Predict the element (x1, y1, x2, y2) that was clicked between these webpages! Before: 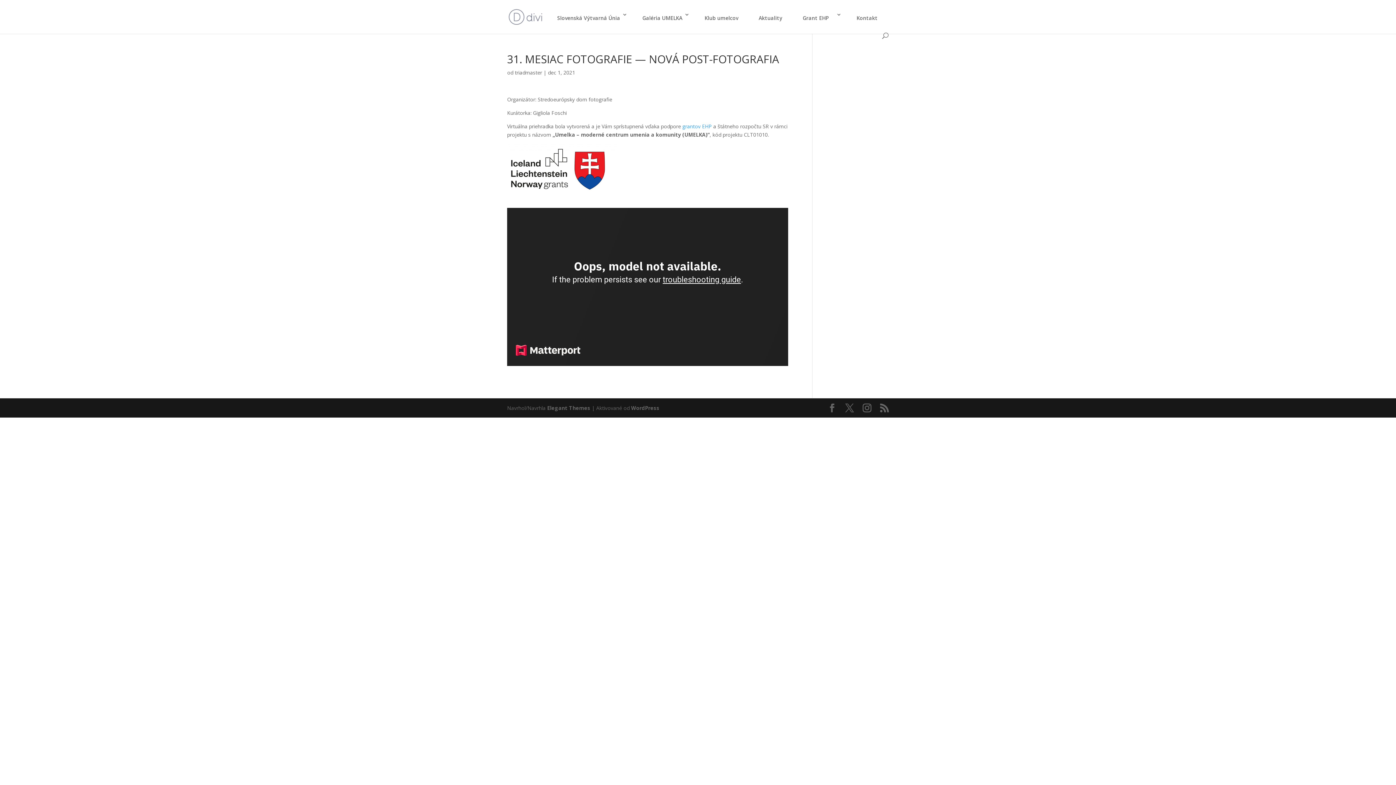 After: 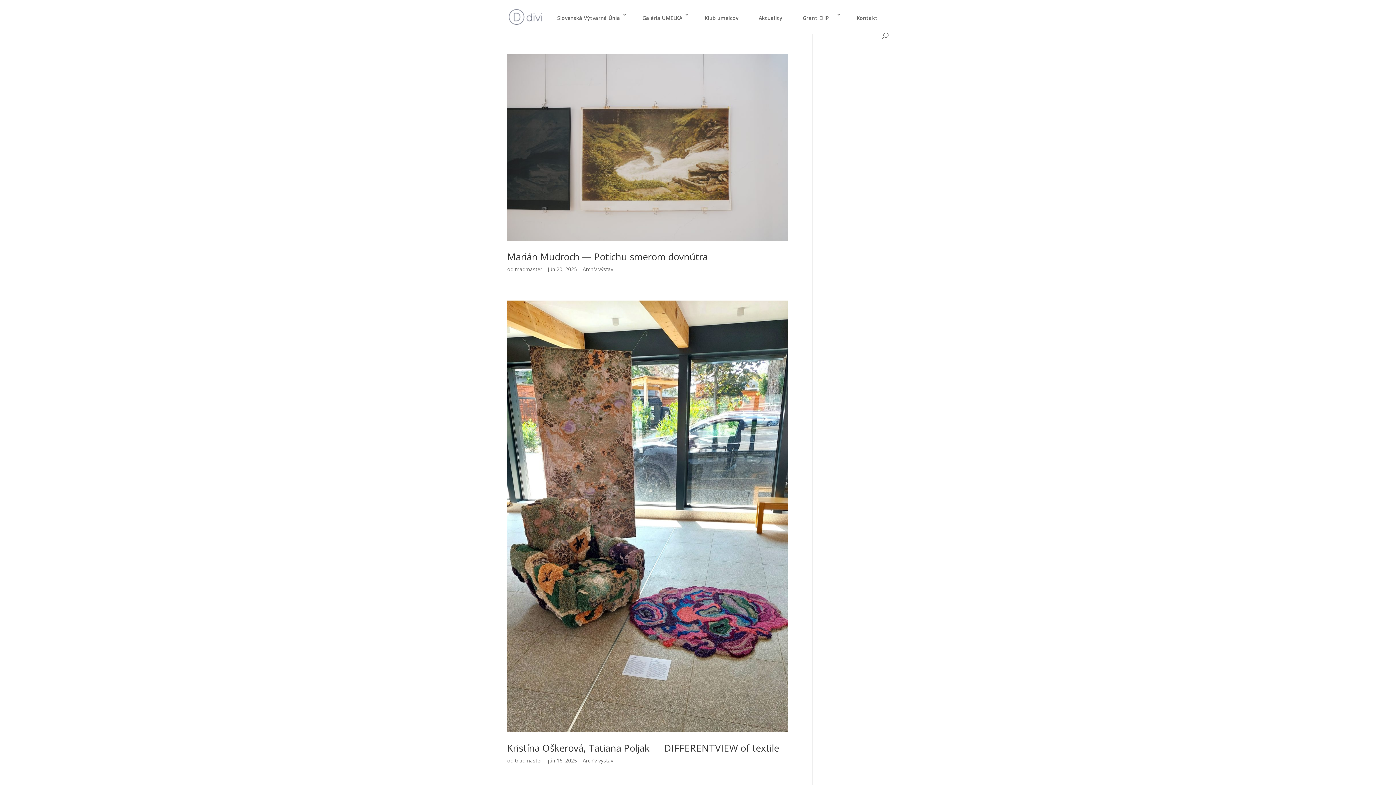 Action: label: triadmaster bbox: (514, 69, 542, 76)